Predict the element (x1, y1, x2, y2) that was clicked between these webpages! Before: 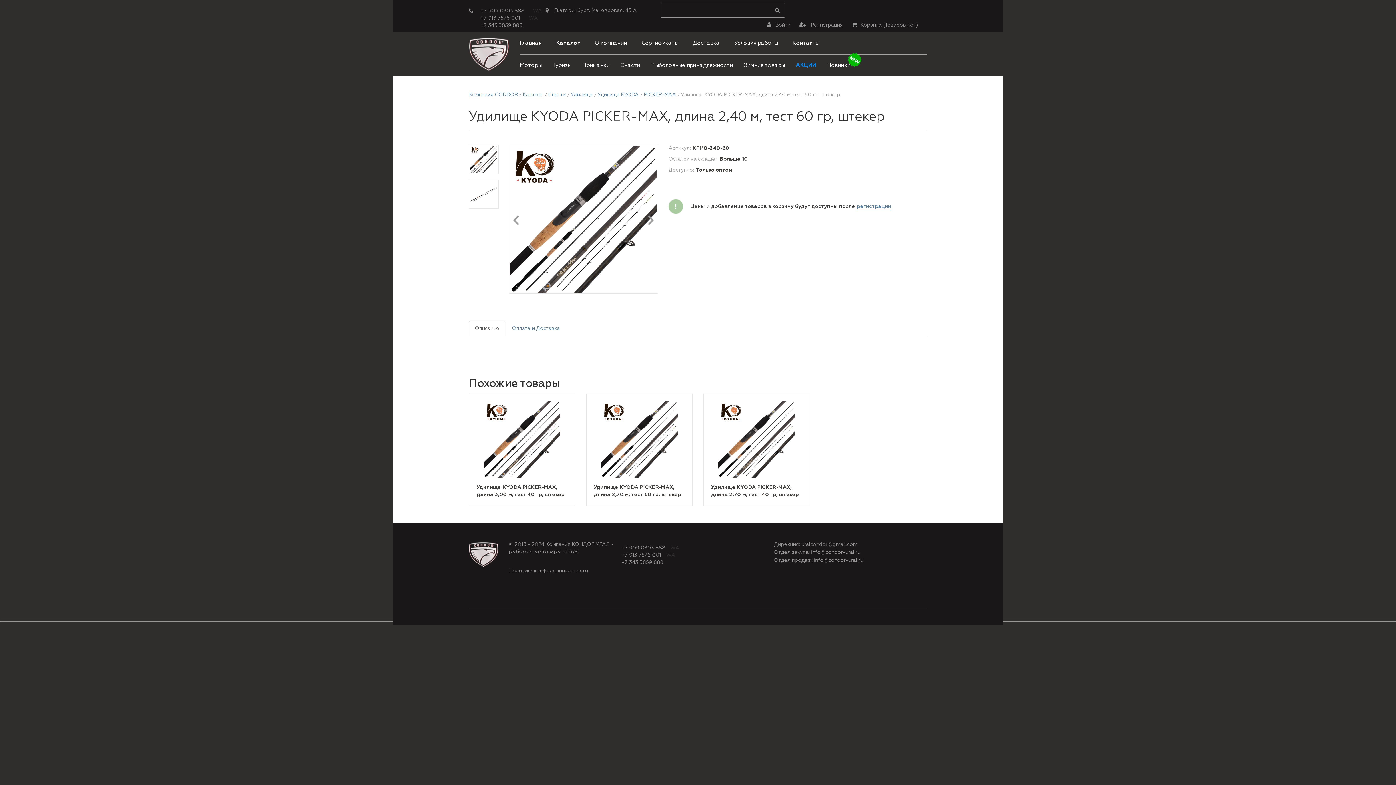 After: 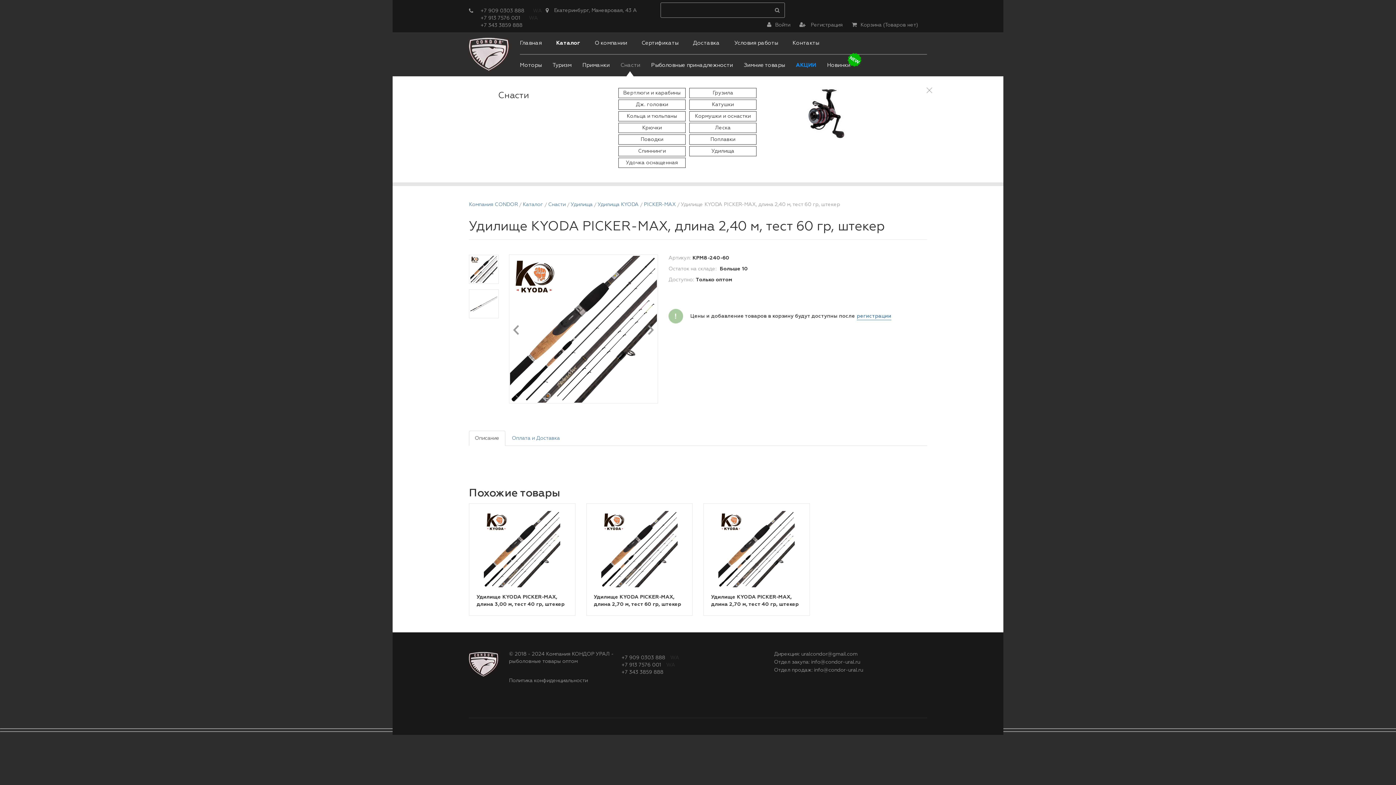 Action: label: Снасти bbox: (620, 54, 640, 76)